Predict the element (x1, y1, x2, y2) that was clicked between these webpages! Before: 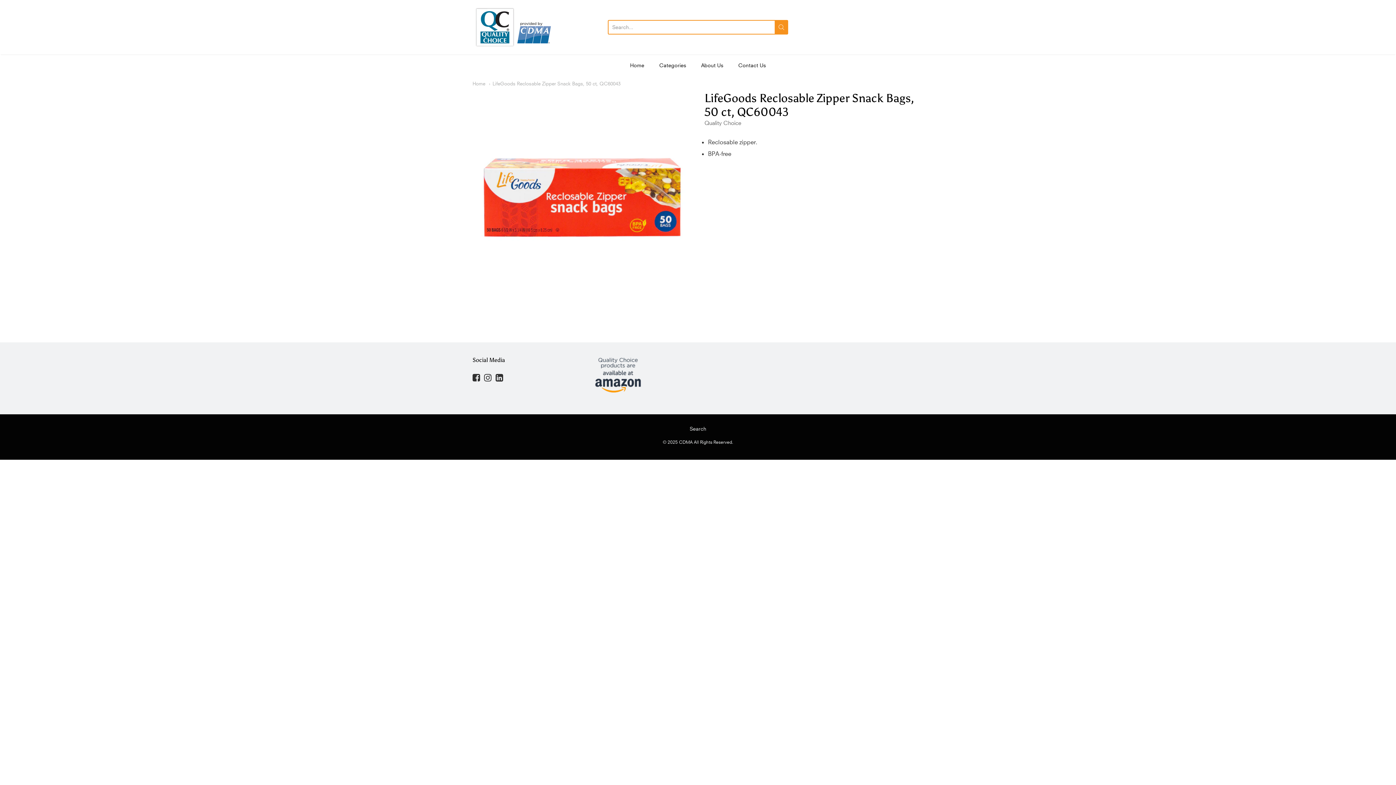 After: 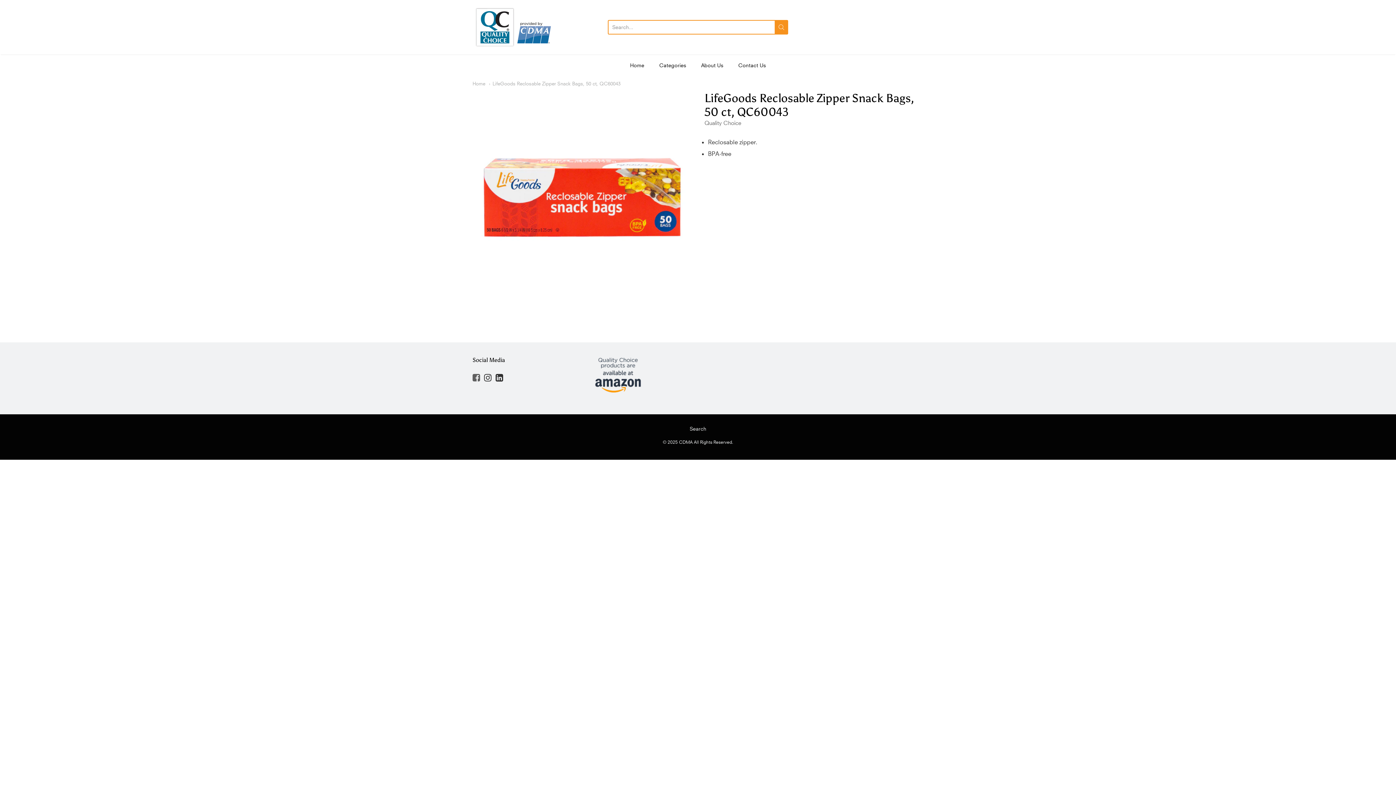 Action: label: facebook bbox: (472, 373, 480, 382)